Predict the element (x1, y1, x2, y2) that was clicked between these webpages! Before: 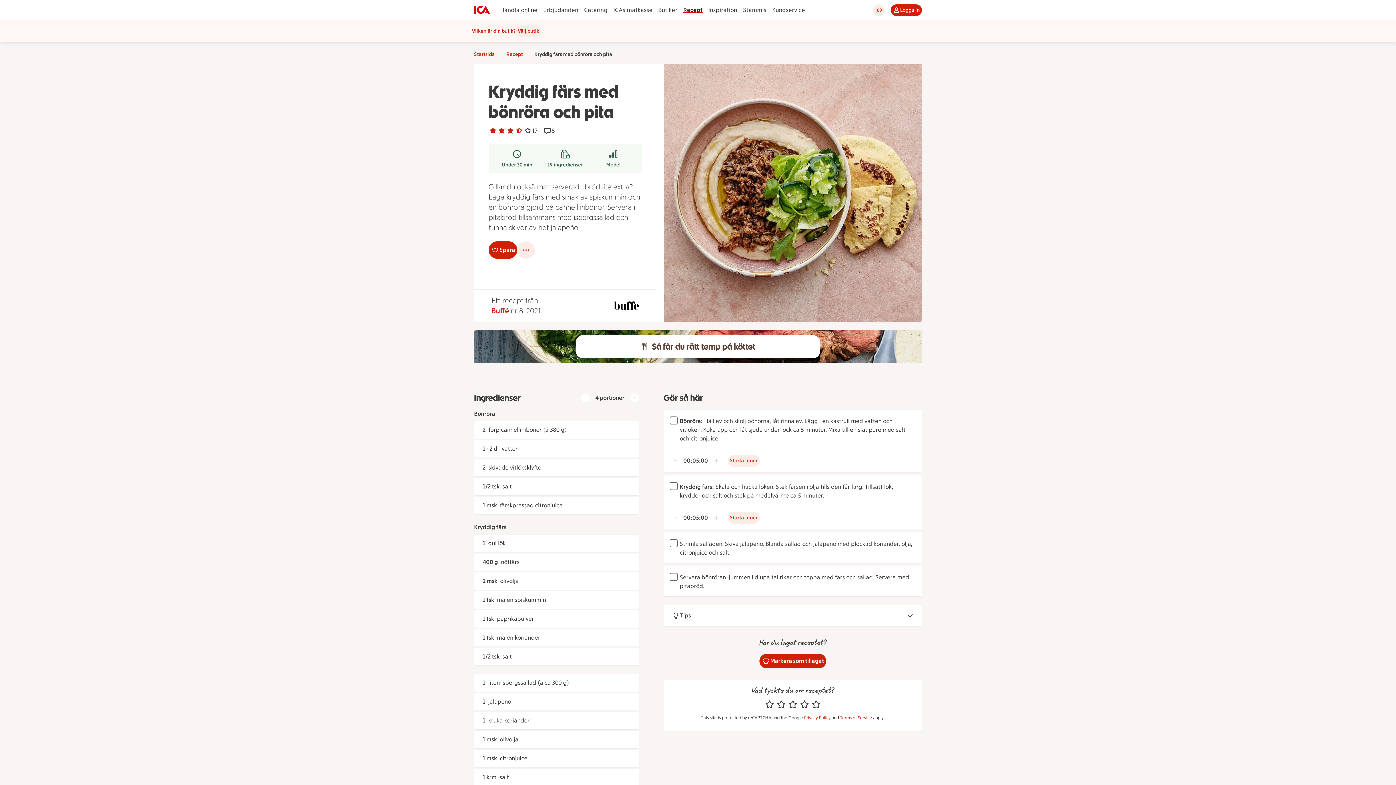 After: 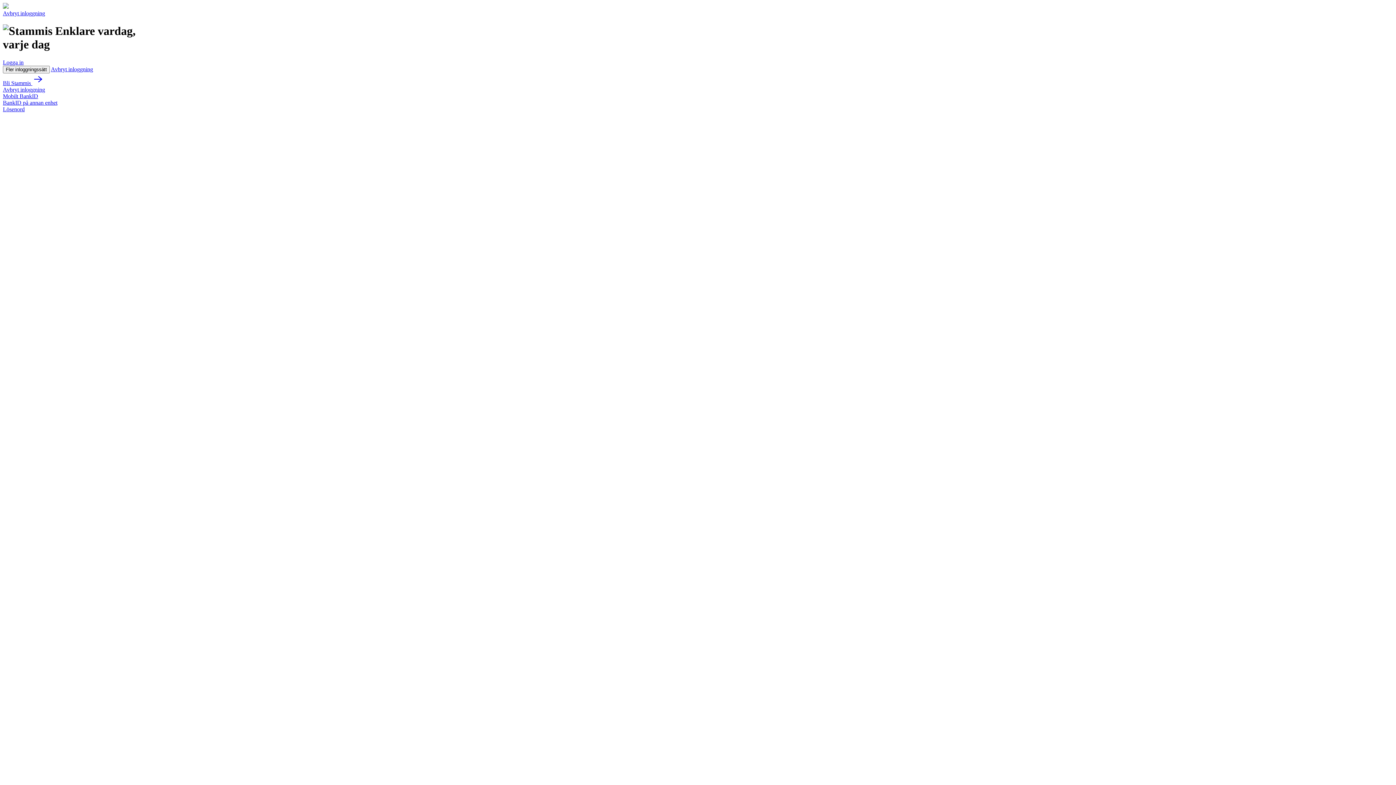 Action: label: Logga in bbox: (890, 4, 922, 16)